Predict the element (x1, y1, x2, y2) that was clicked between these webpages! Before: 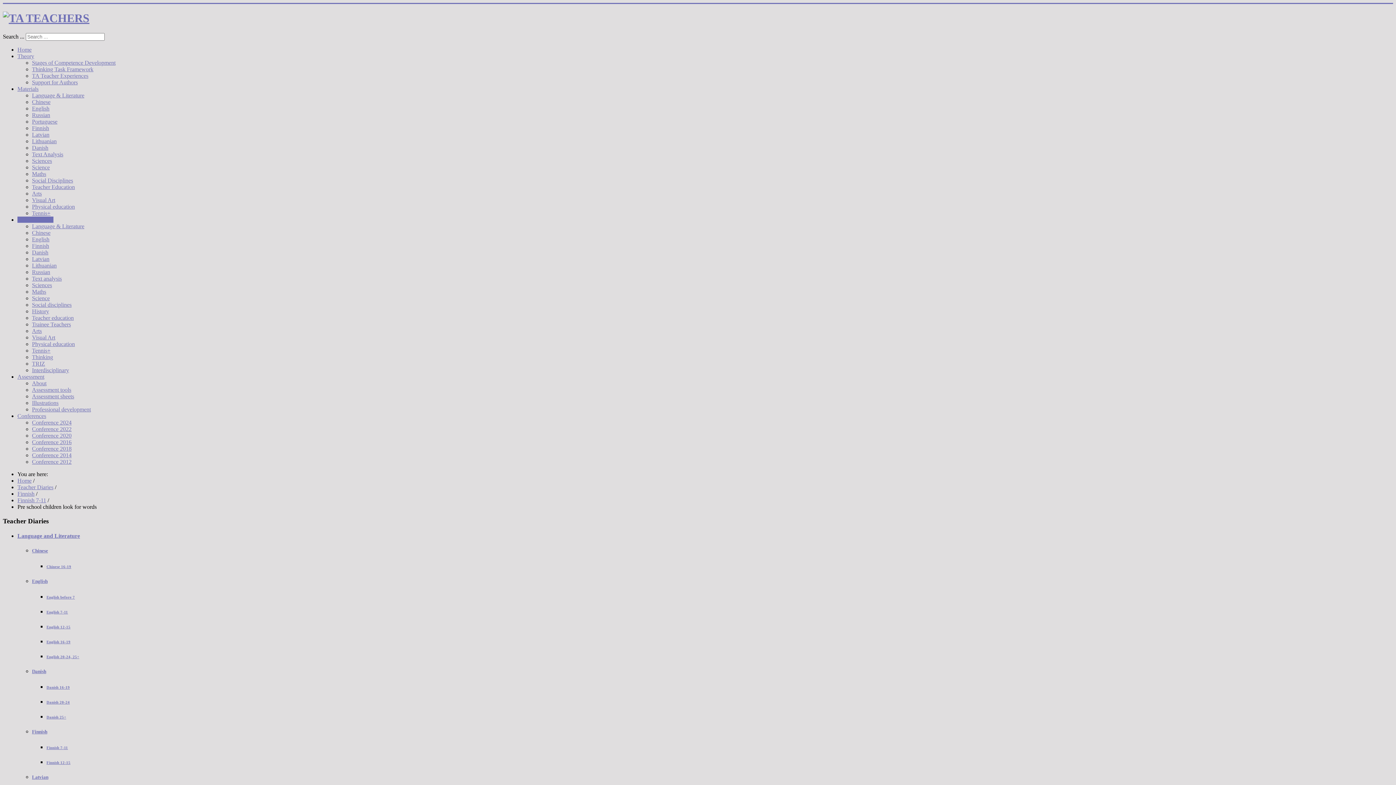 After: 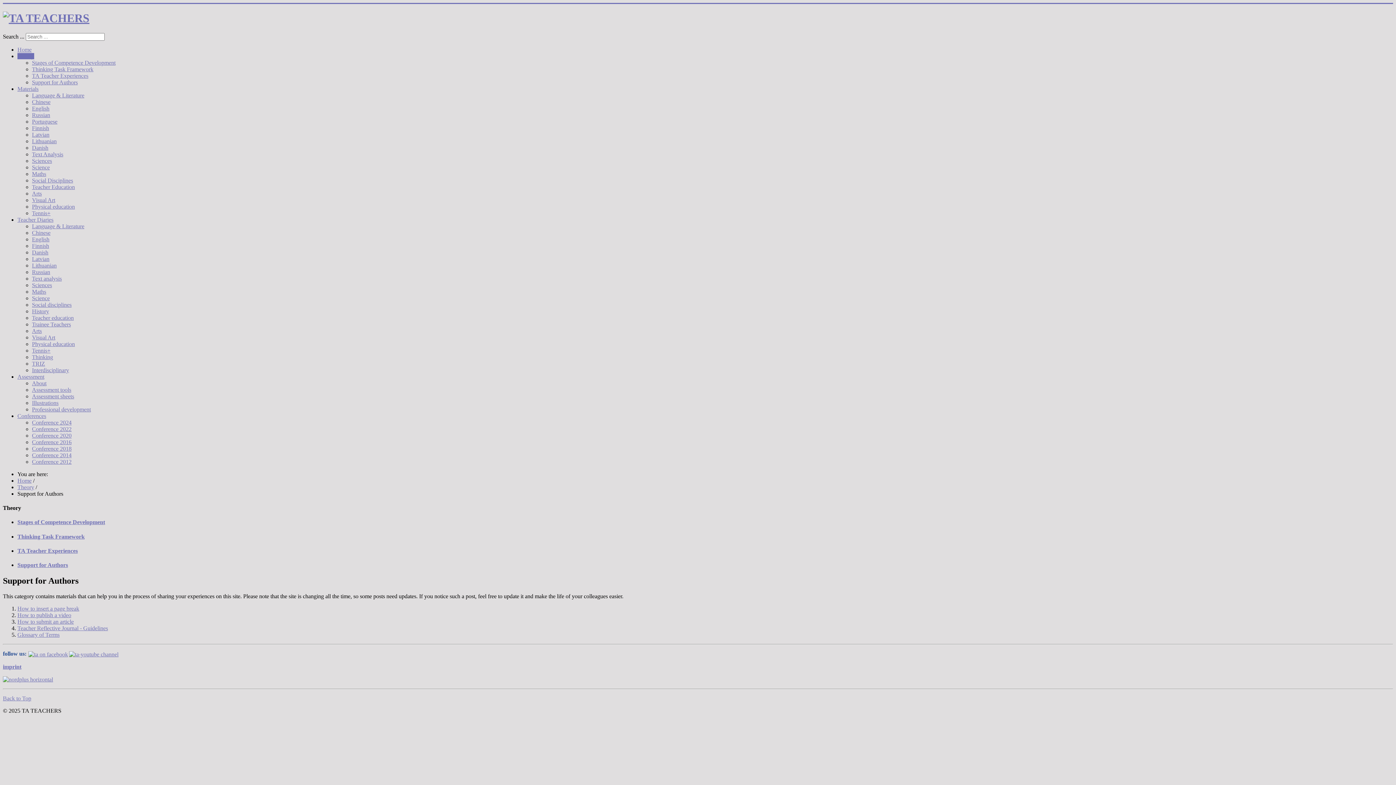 Action: label: Support for Authors bbox: (32, 79, 77, 85)